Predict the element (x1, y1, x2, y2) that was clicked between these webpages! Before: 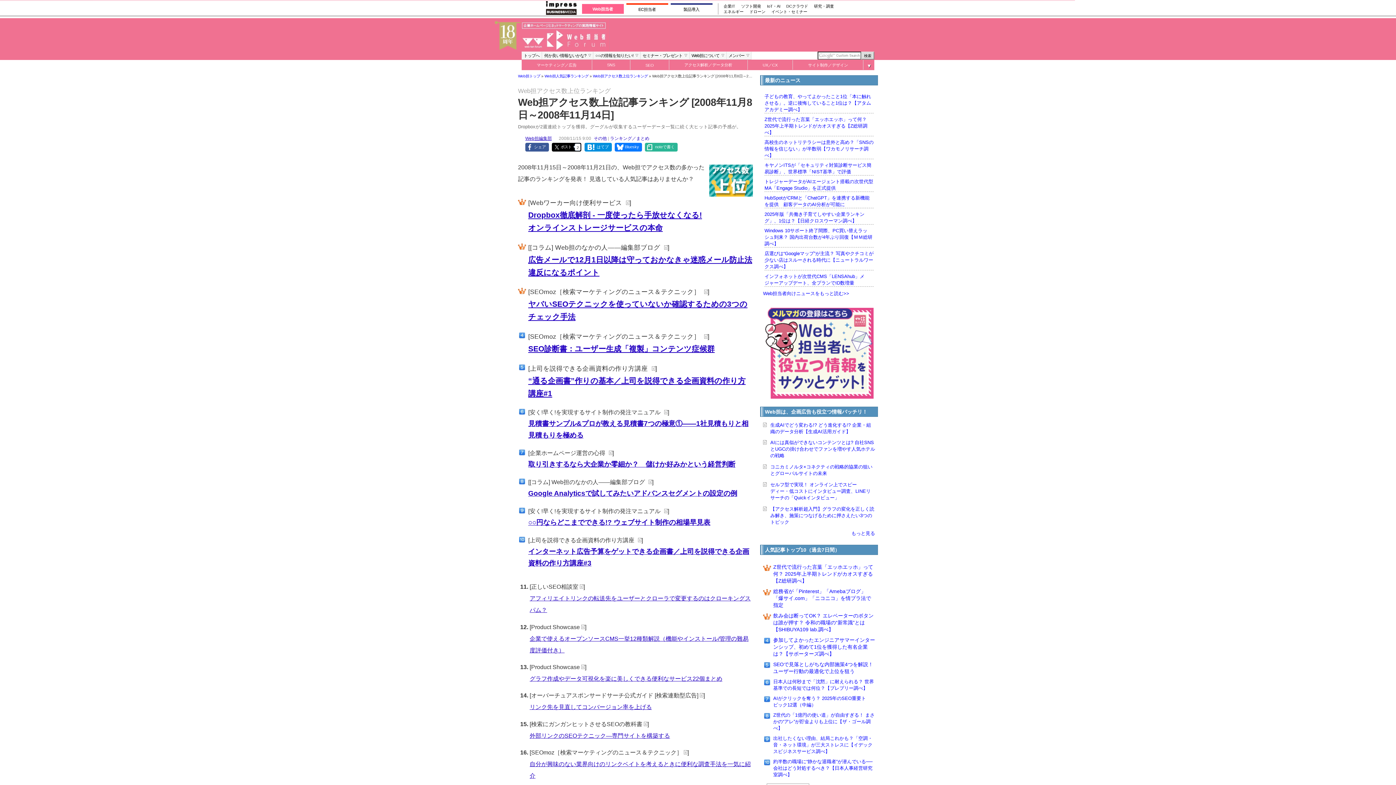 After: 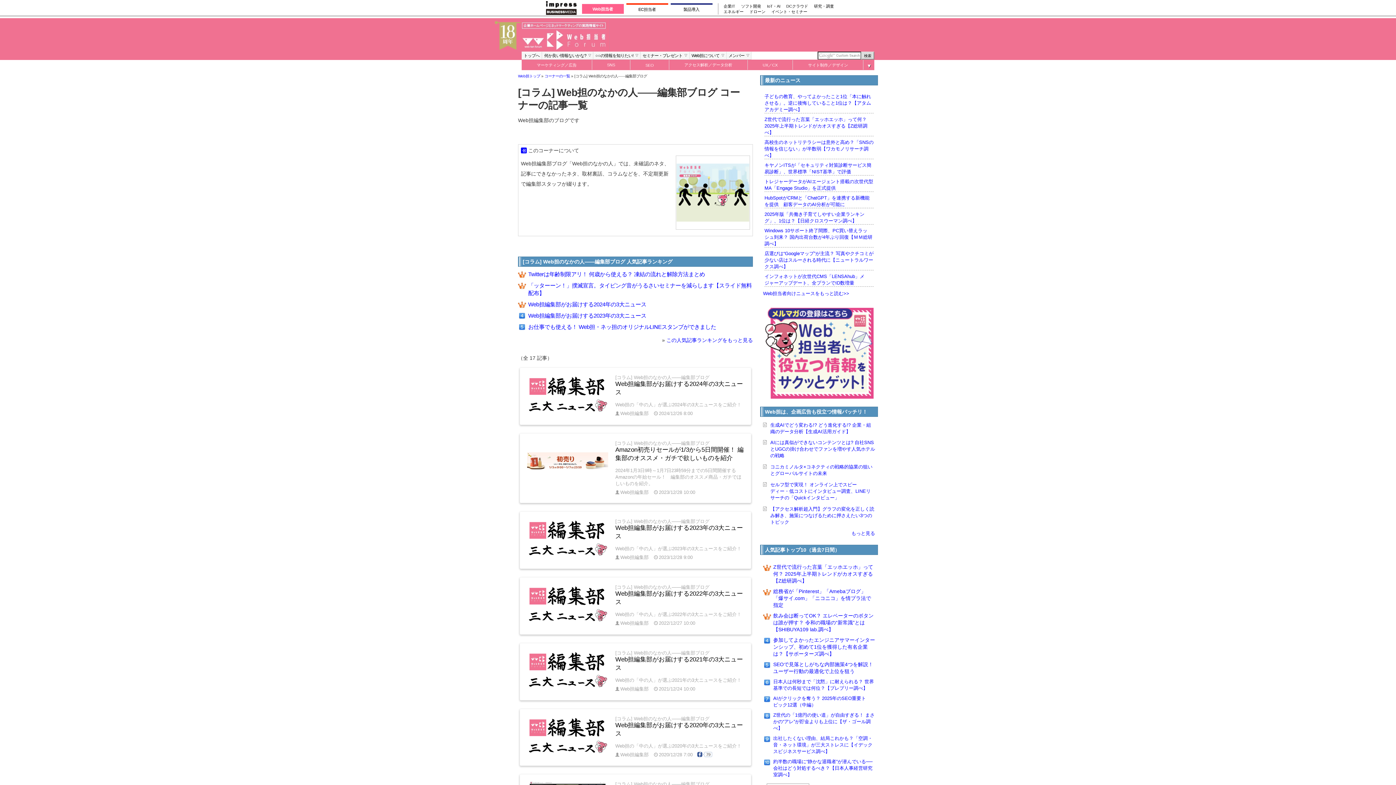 Action: bbox: (648, 478, 652, 485)